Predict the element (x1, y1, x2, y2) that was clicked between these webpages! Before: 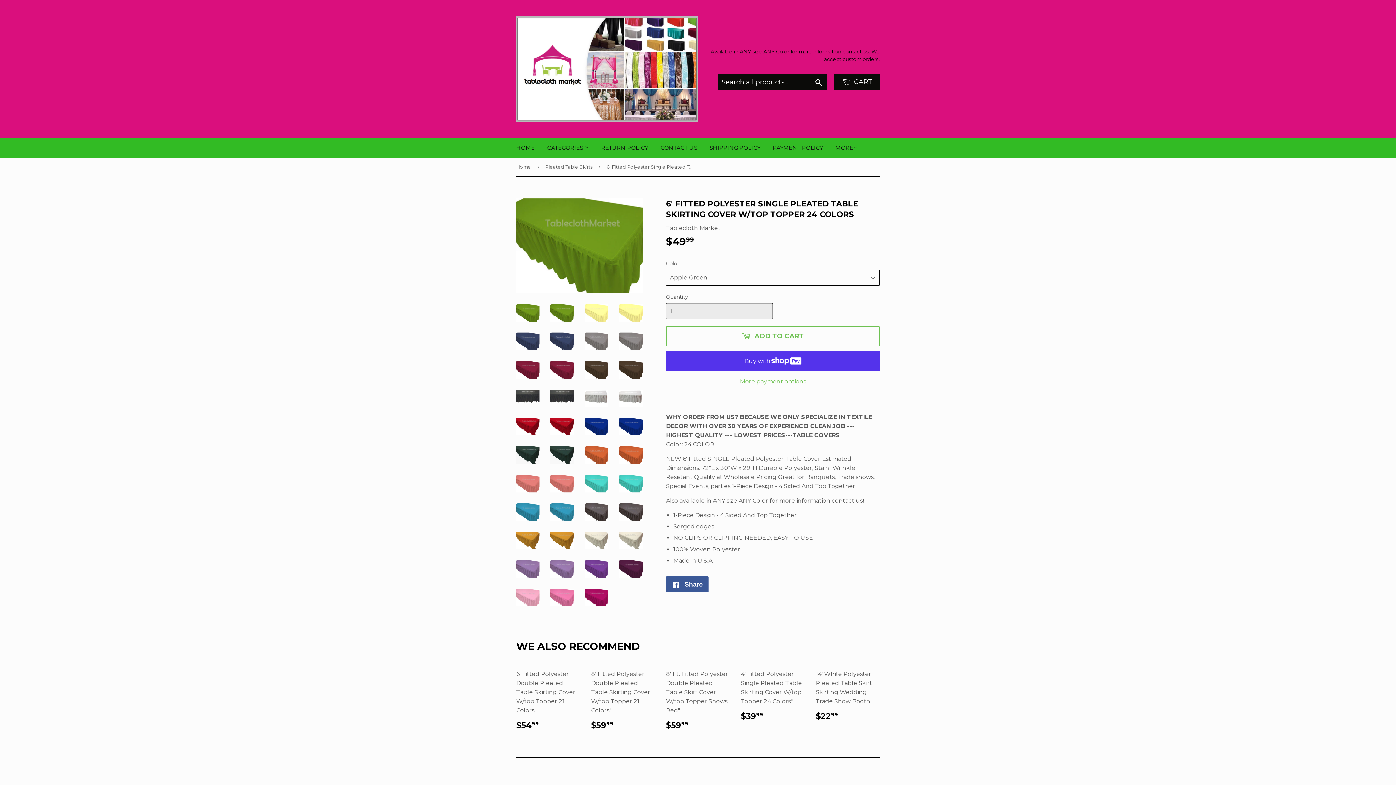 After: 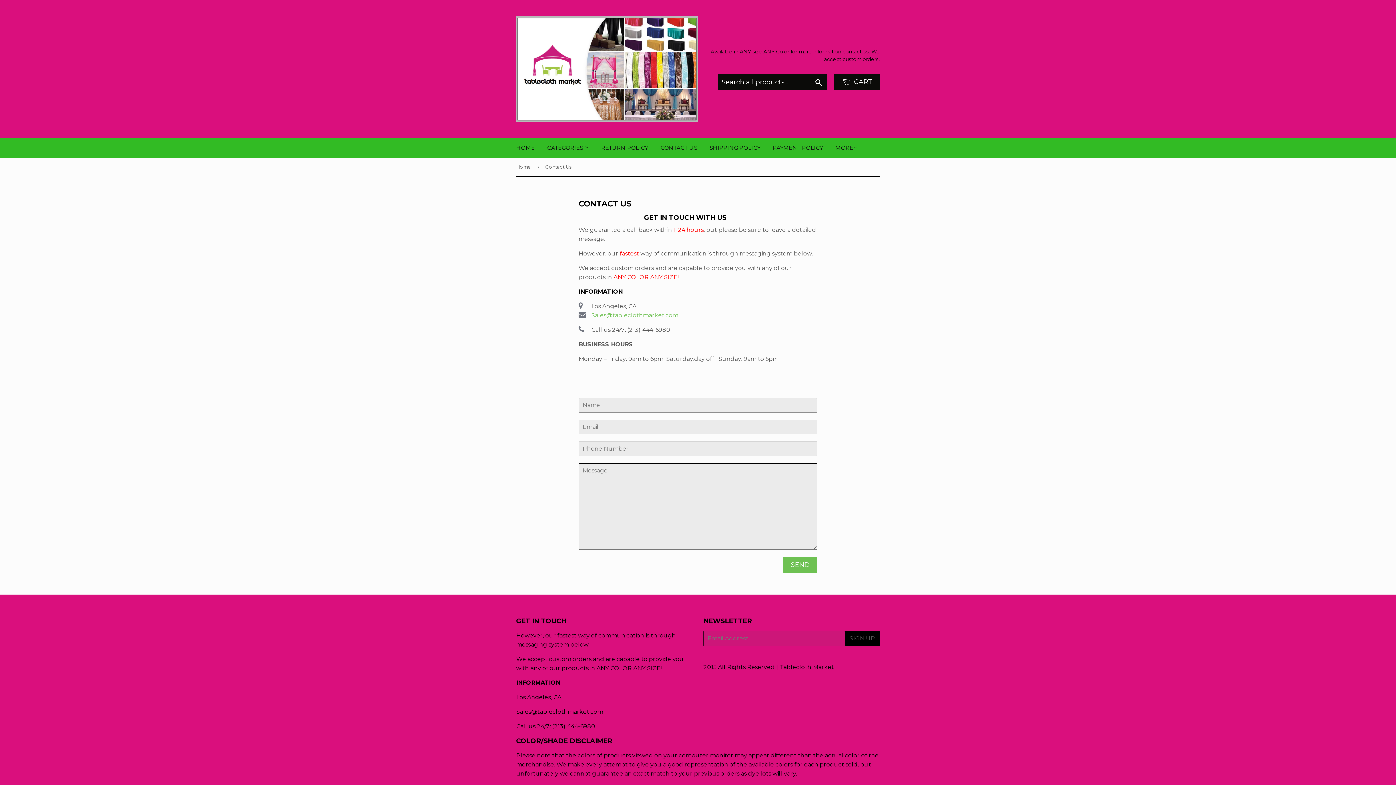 Action: bbox: (655, 138, 702, 157) label: CONTACT US